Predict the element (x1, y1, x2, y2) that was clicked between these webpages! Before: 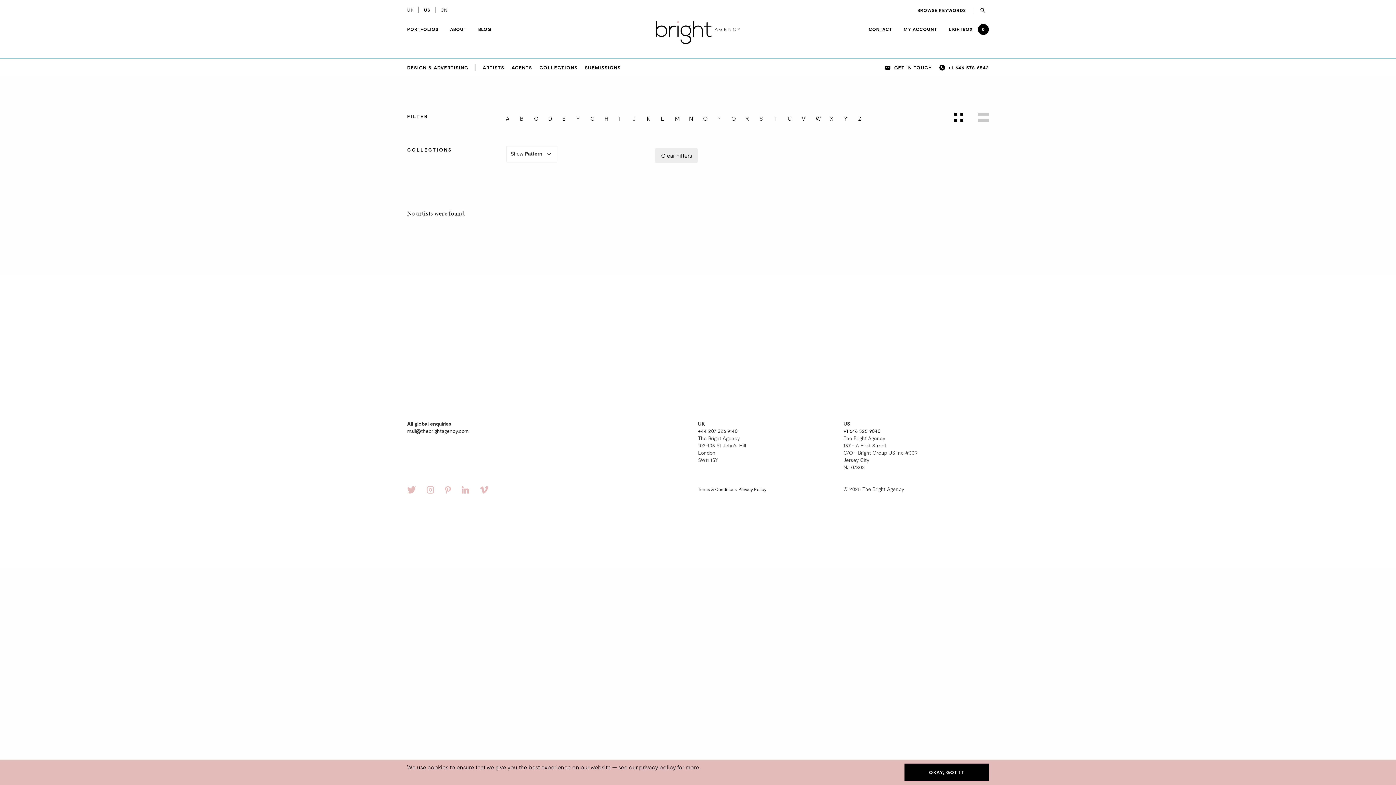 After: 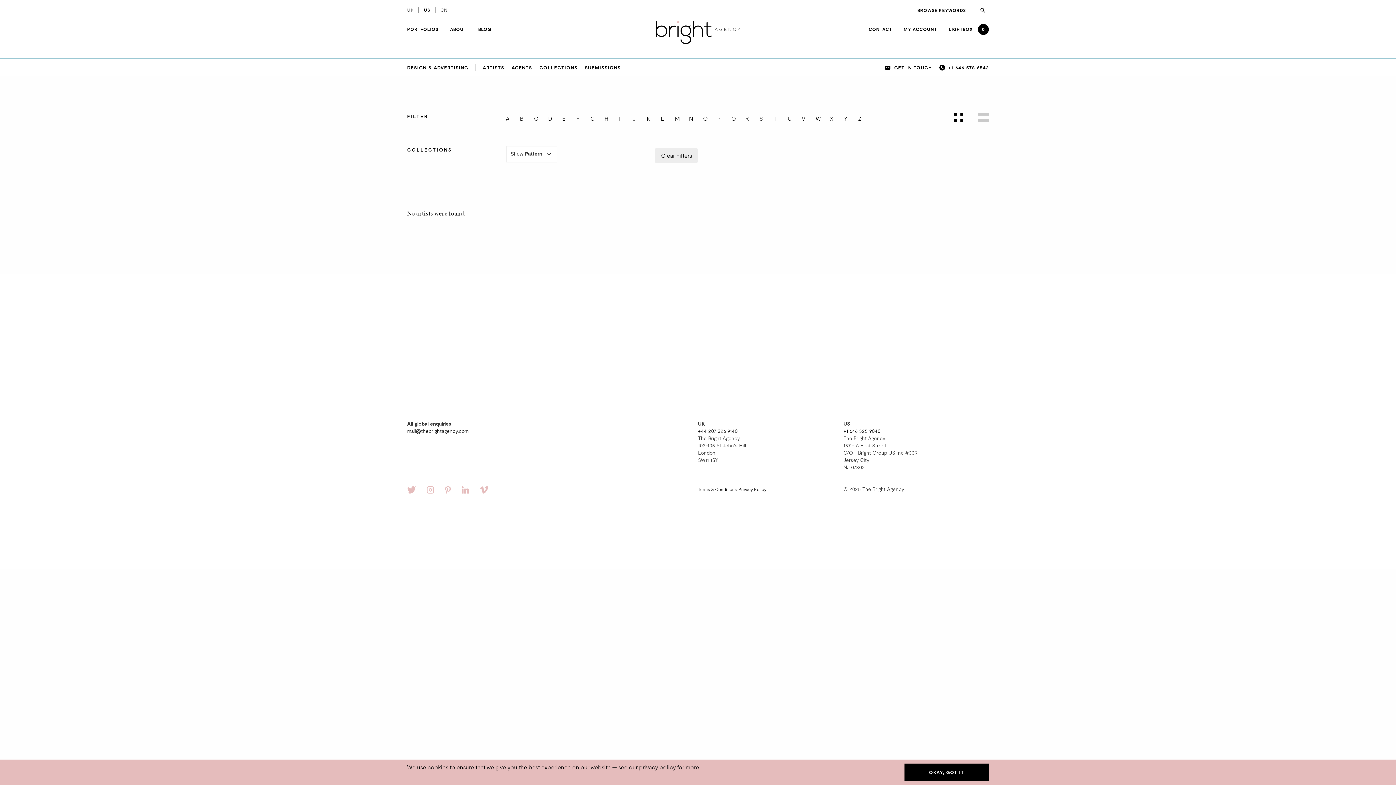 Action: bbox: (604, 114, 611, 122) label: H